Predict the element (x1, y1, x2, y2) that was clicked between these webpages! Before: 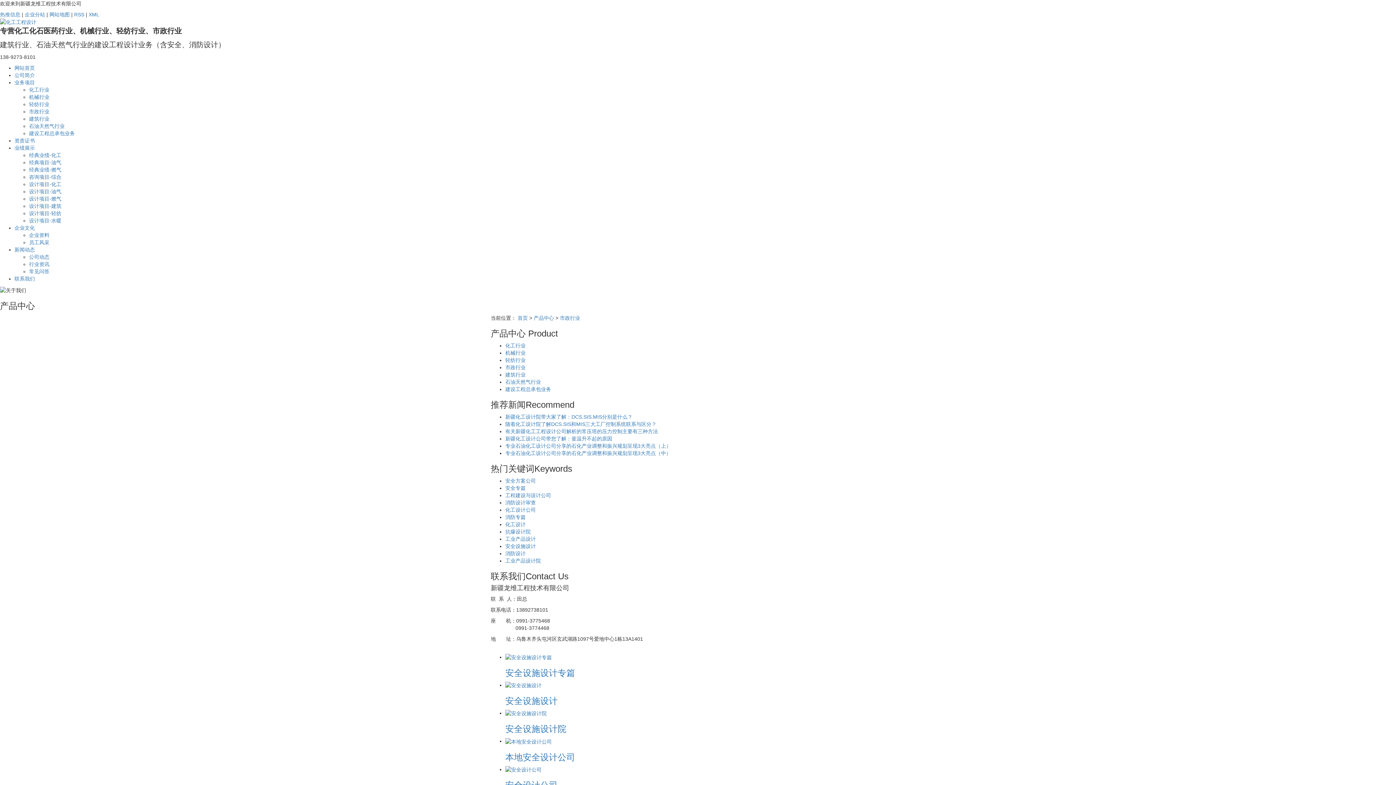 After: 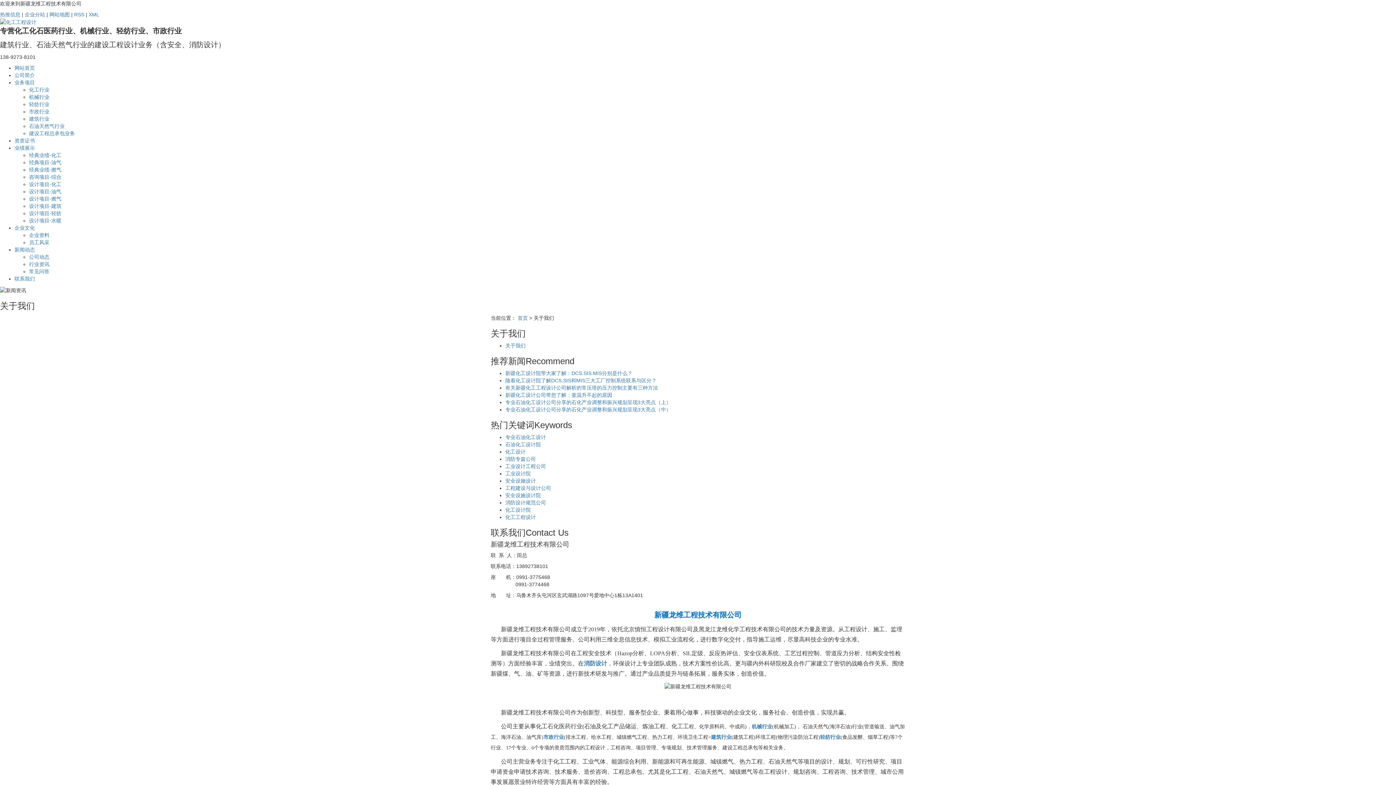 Action: bbox: (14, 72, 34, 78) label: 公司简介